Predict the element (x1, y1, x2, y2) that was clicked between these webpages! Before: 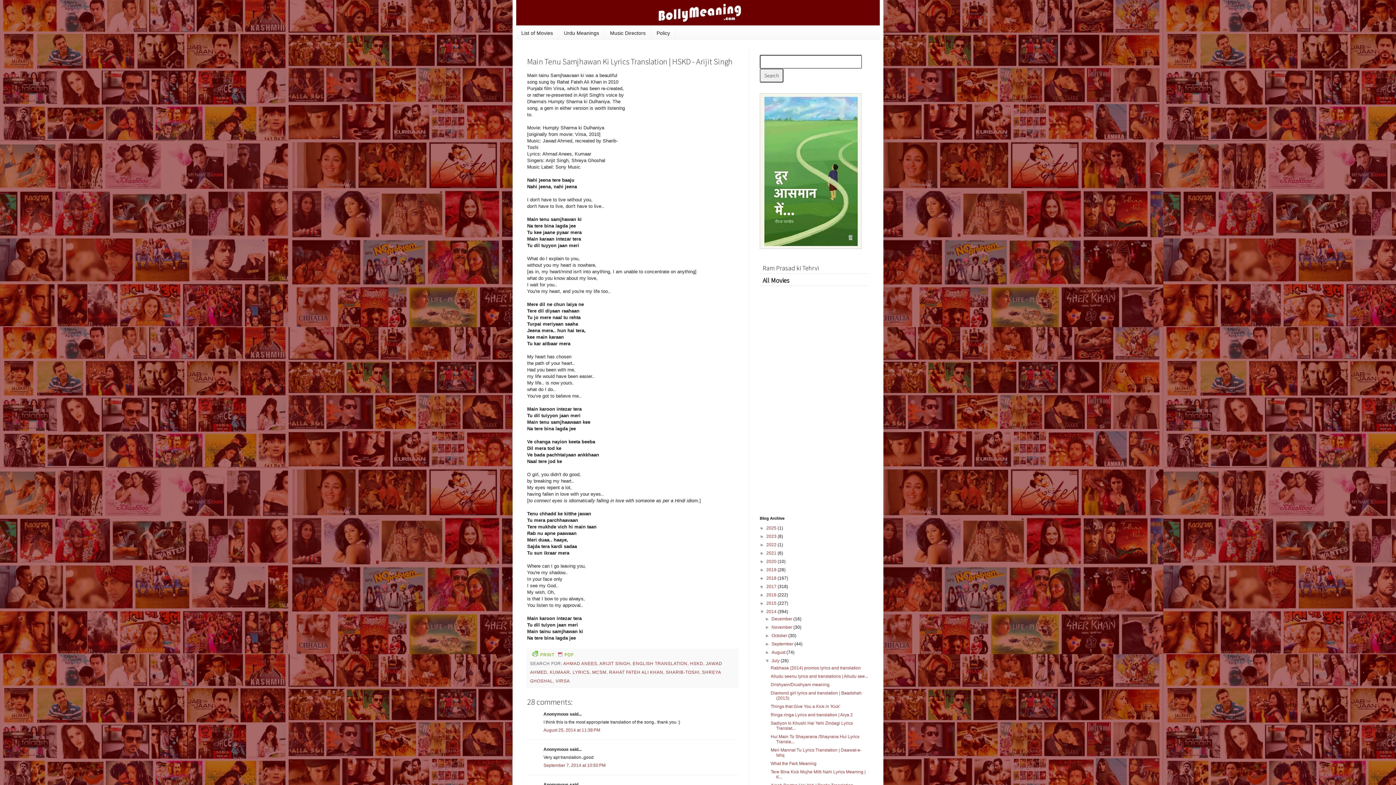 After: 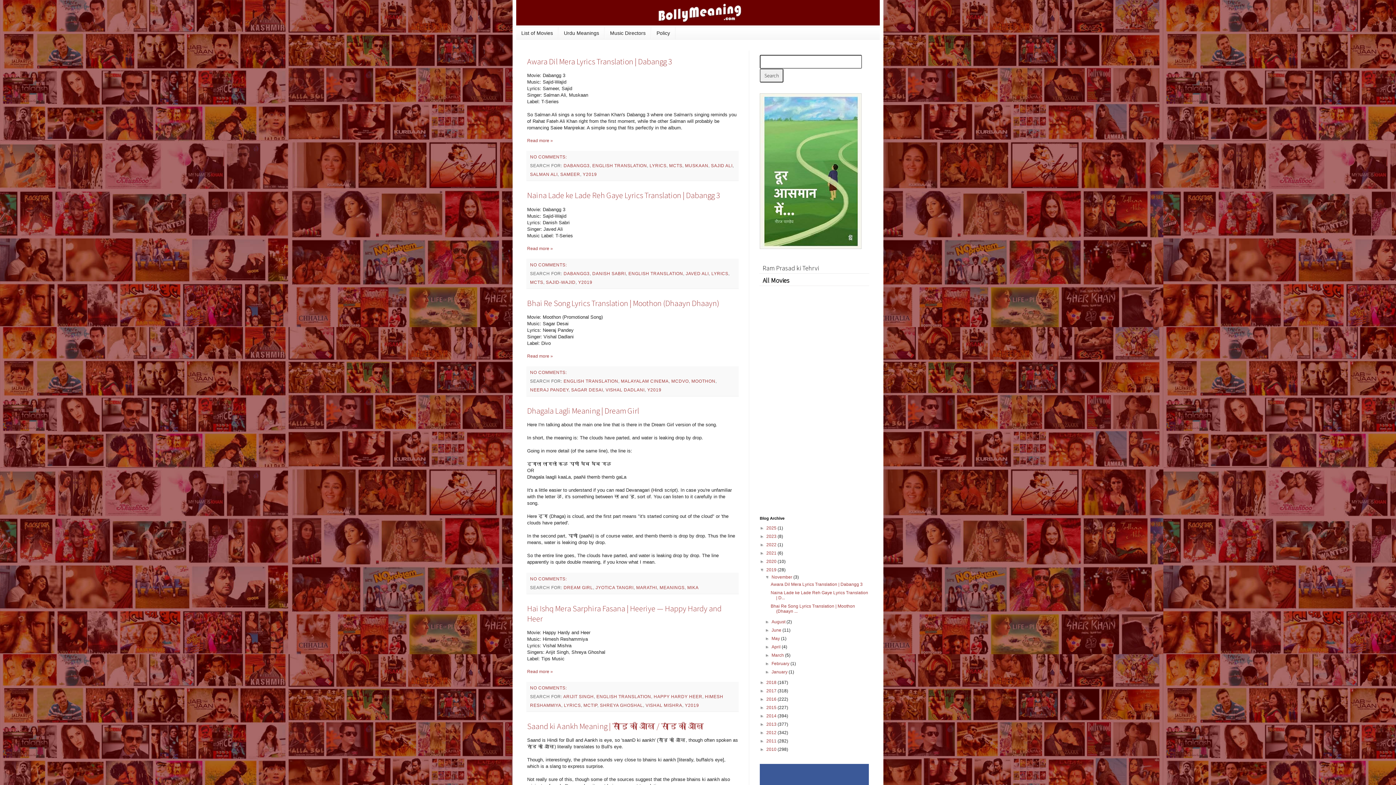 Action: label: 2019  bbox: (766, 567, 777, 572)